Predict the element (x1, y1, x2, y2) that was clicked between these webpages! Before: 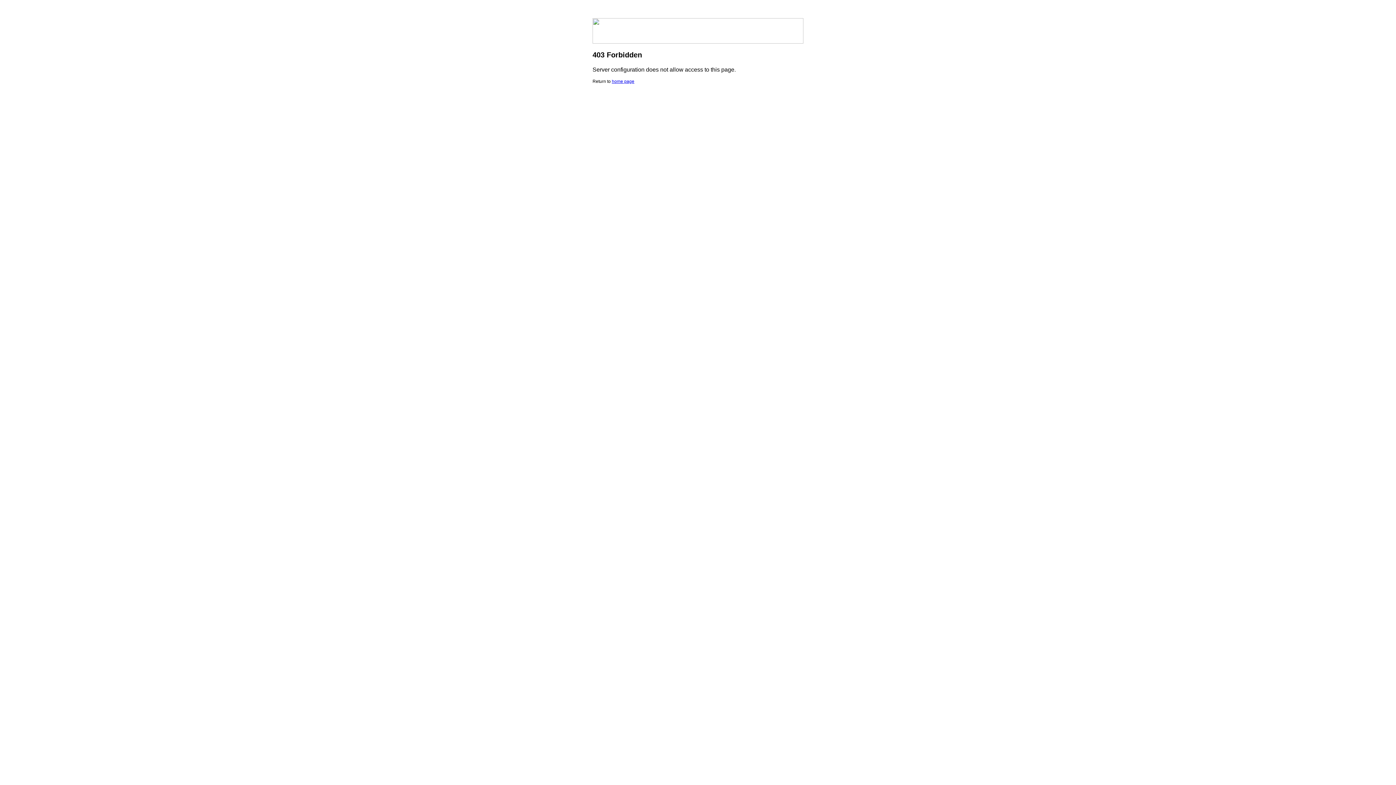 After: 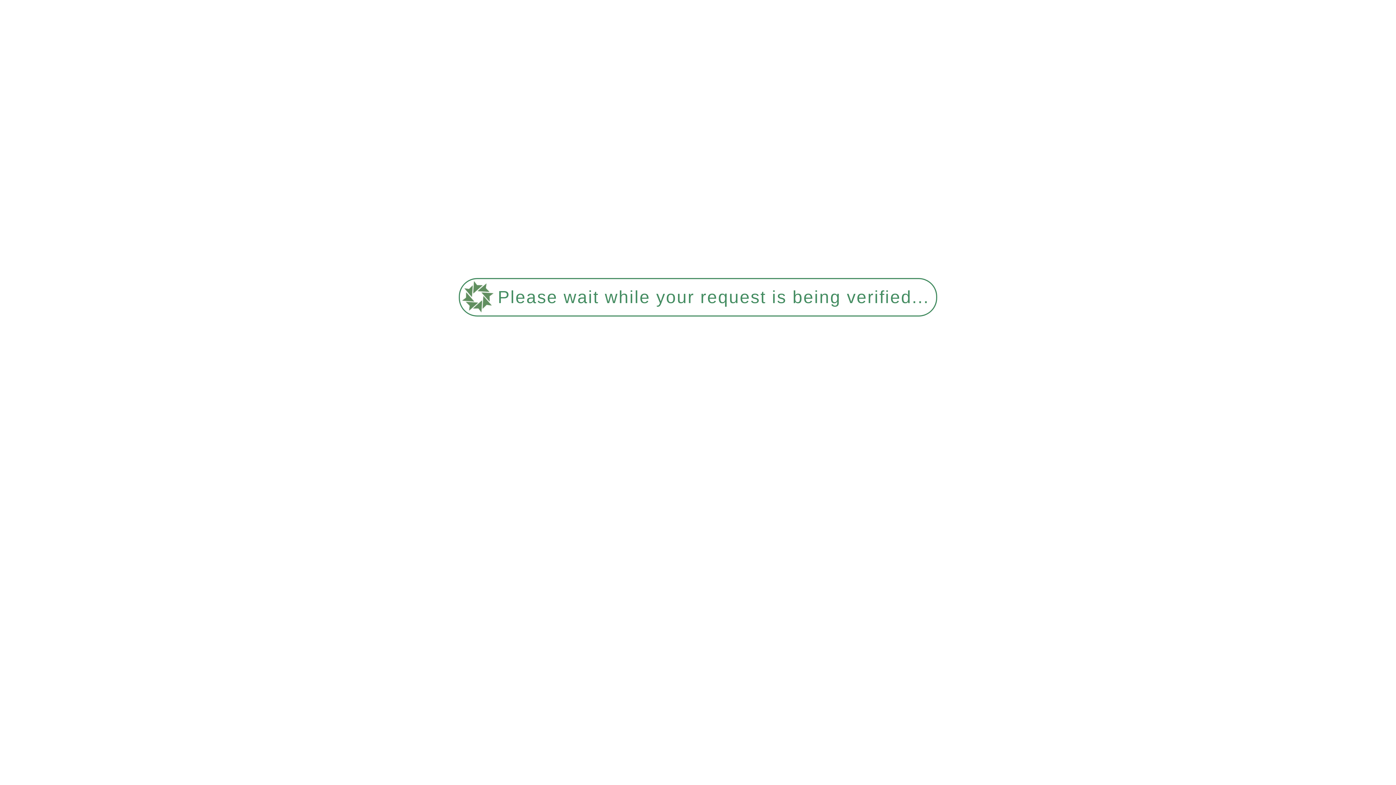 Action: label: home page bbox: (612, 78, 634, 84)